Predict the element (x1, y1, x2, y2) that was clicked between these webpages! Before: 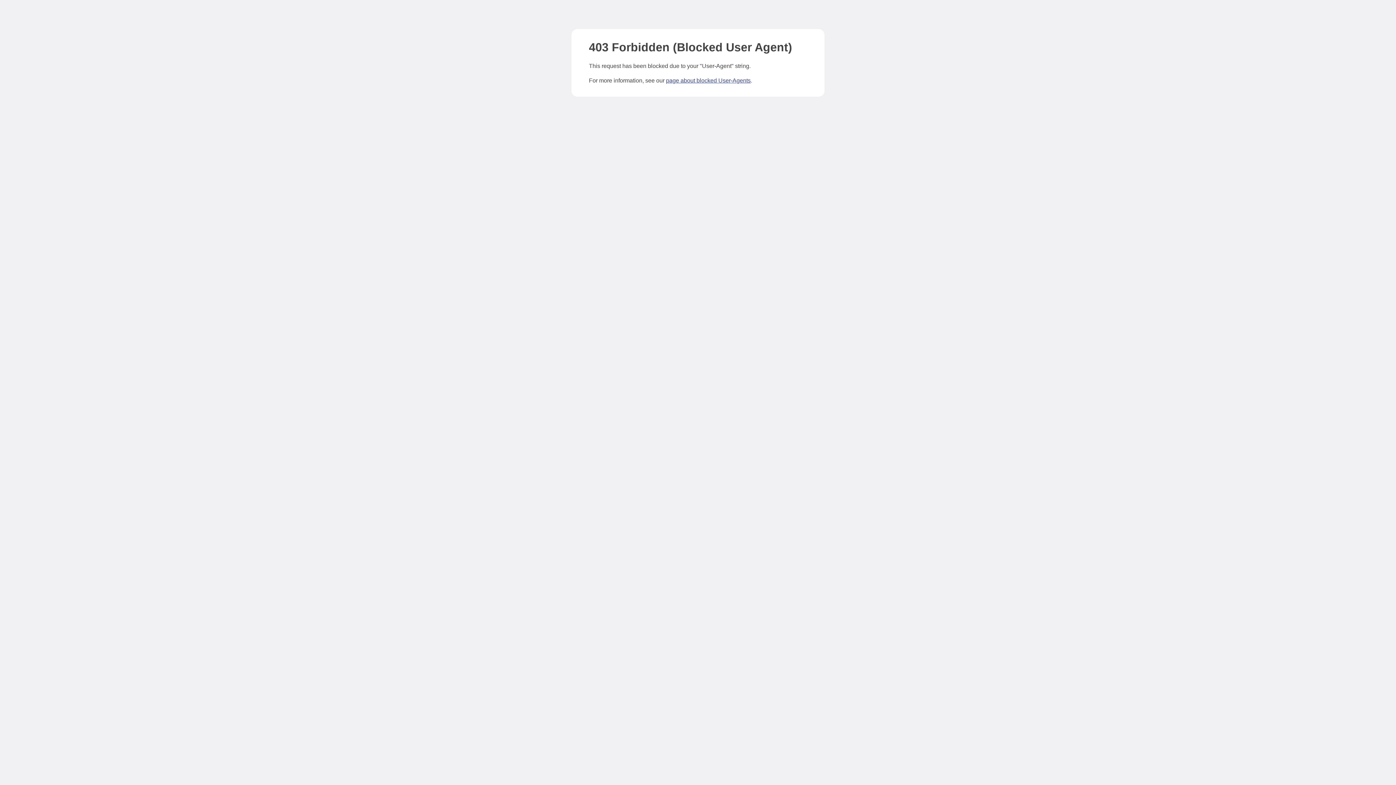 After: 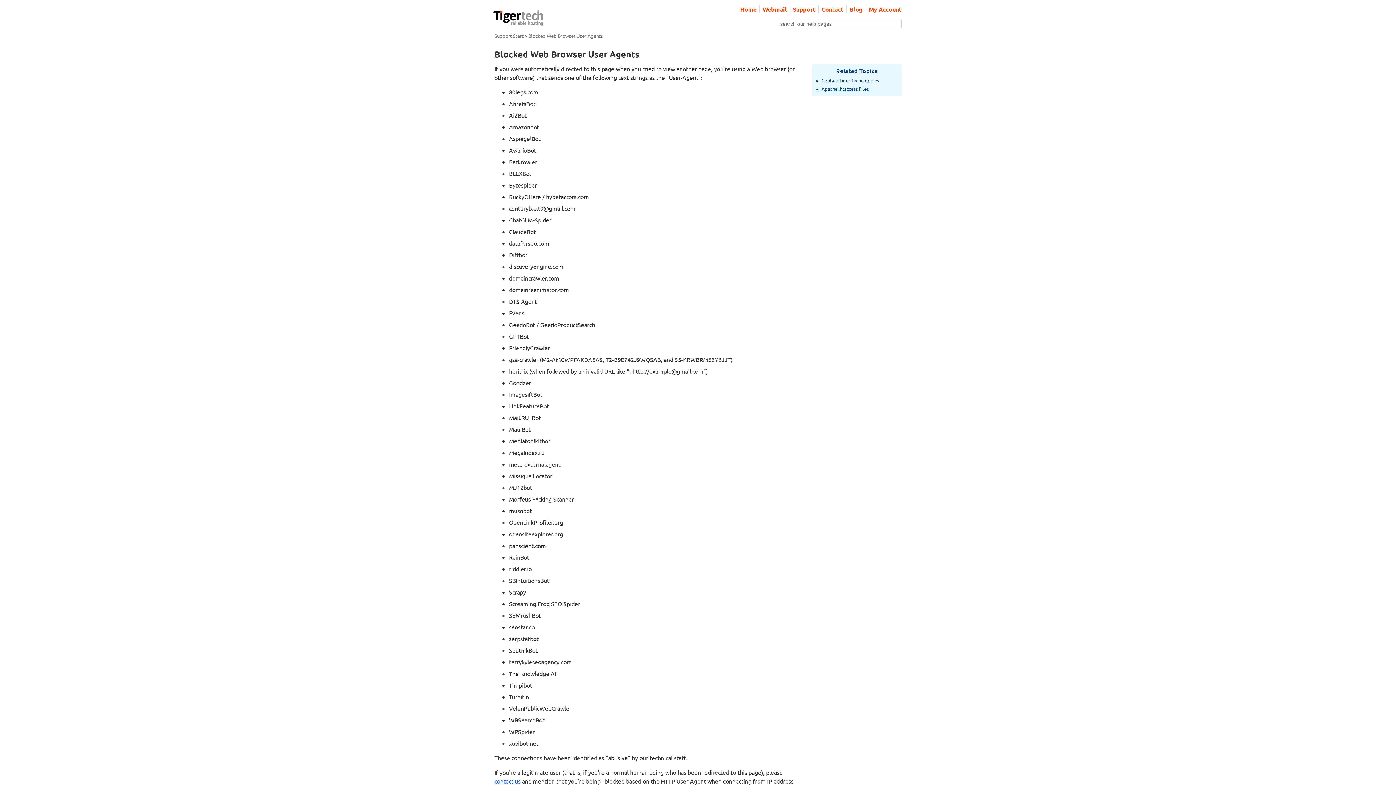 Action: bbox: (666, 77, 750, 83) label: page about blocked User-Agents